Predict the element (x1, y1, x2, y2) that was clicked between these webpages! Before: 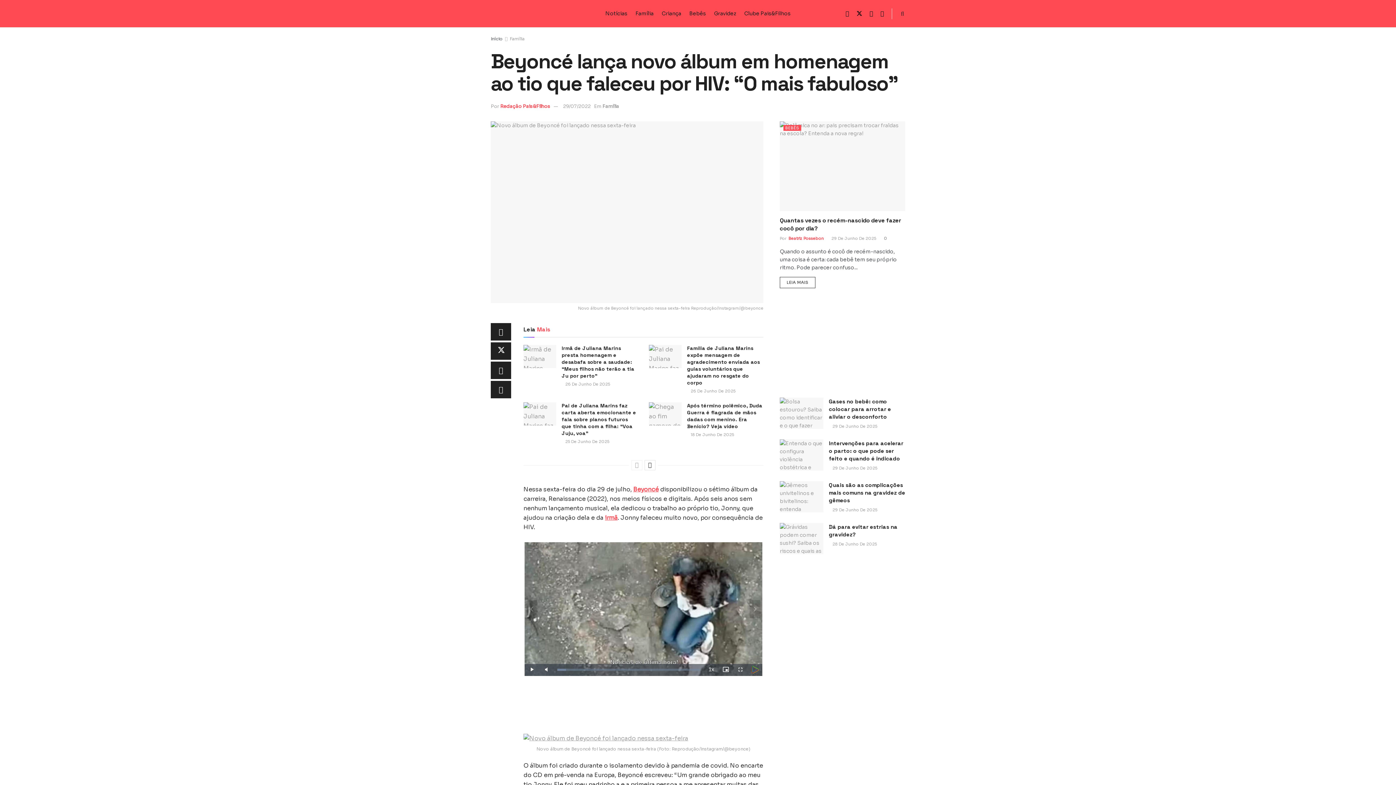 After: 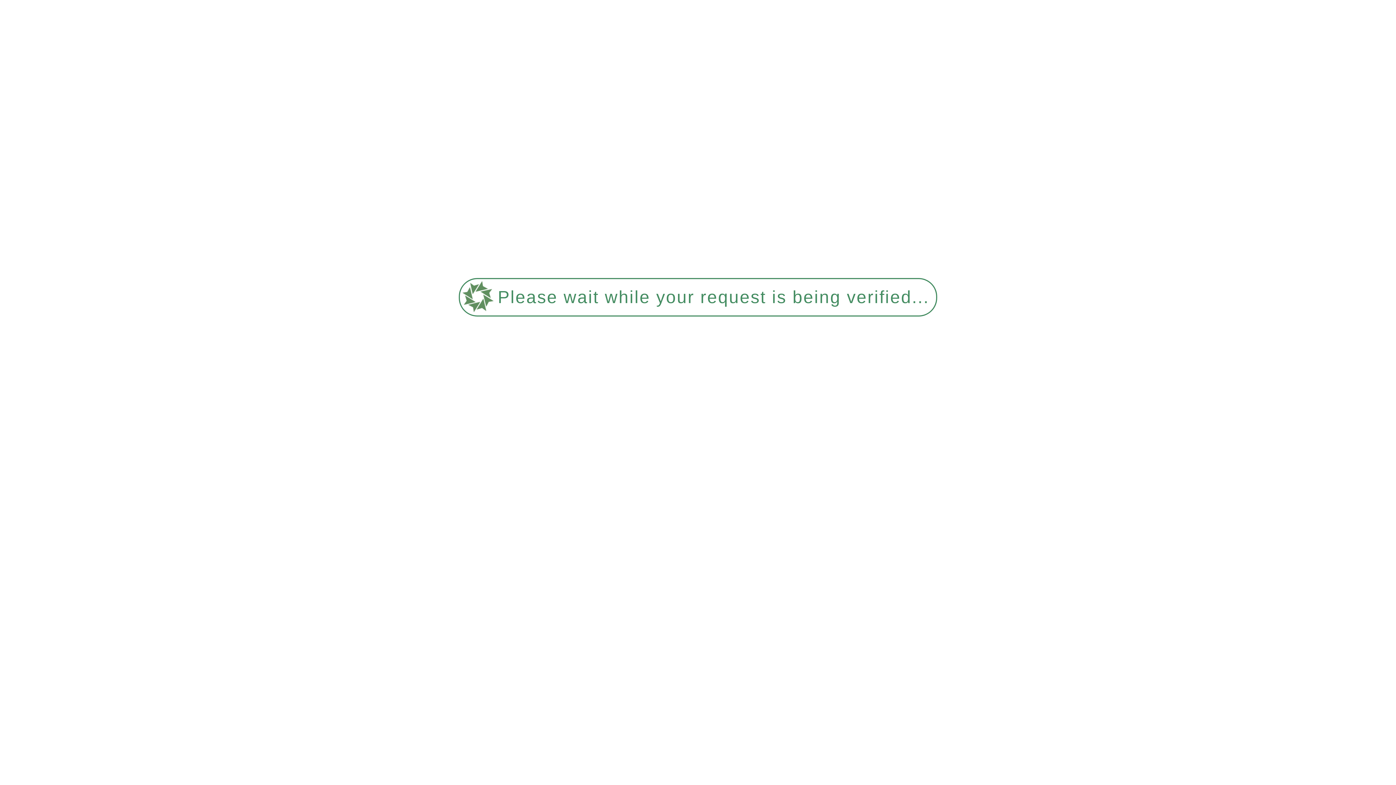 Action: bbox: (829, 541, 877, 546) label:  28 De Junho De 2025